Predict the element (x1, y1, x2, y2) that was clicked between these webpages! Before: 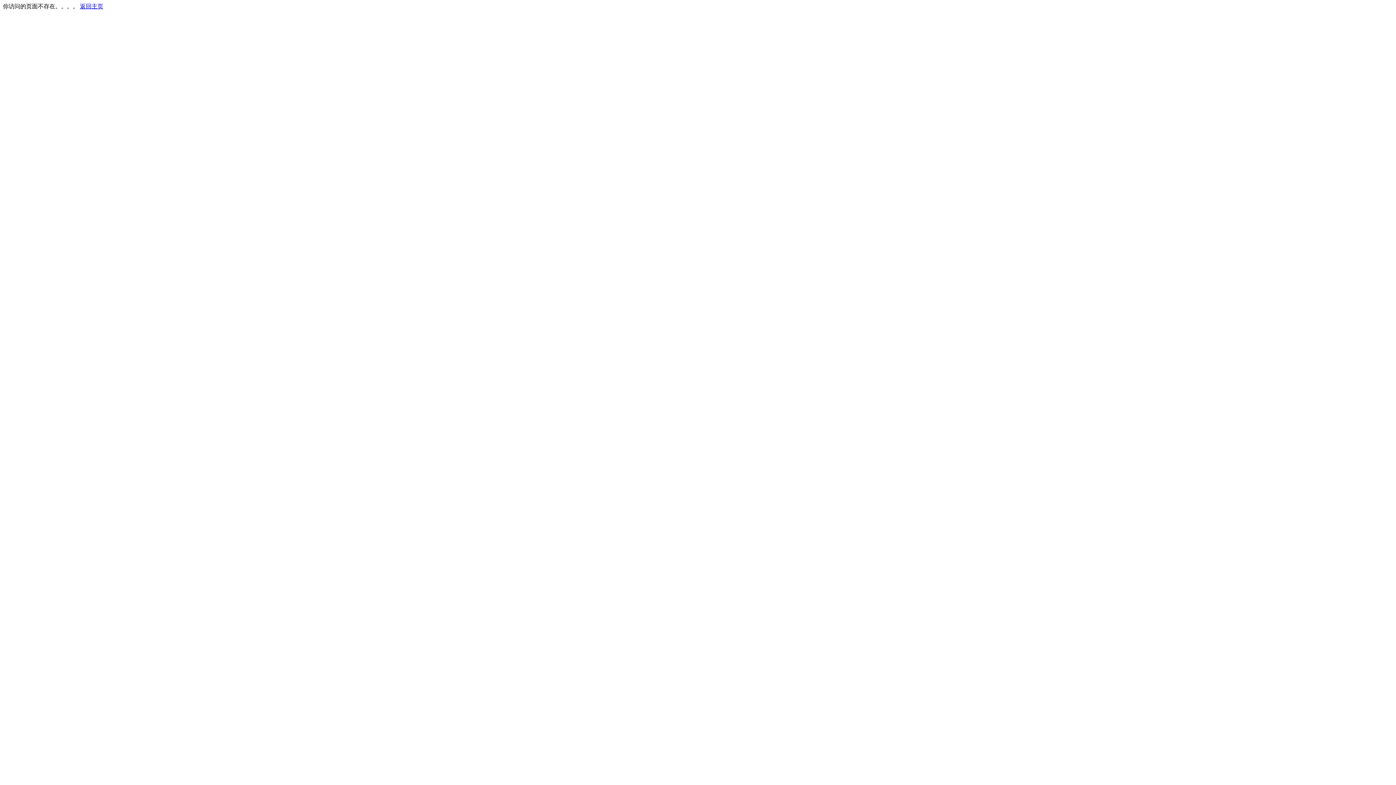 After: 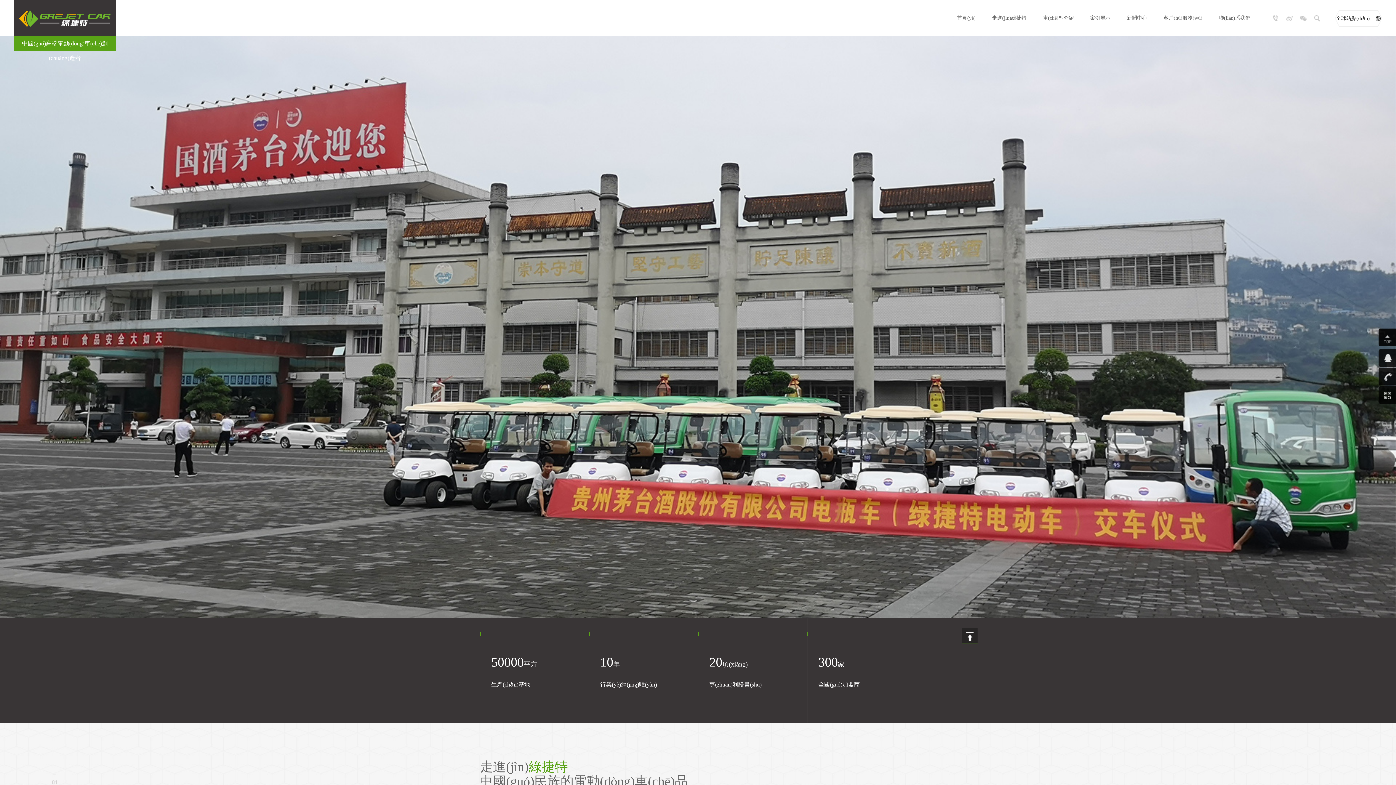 Action: label: 返回主页 bbox: (80, 3, 103, 9)